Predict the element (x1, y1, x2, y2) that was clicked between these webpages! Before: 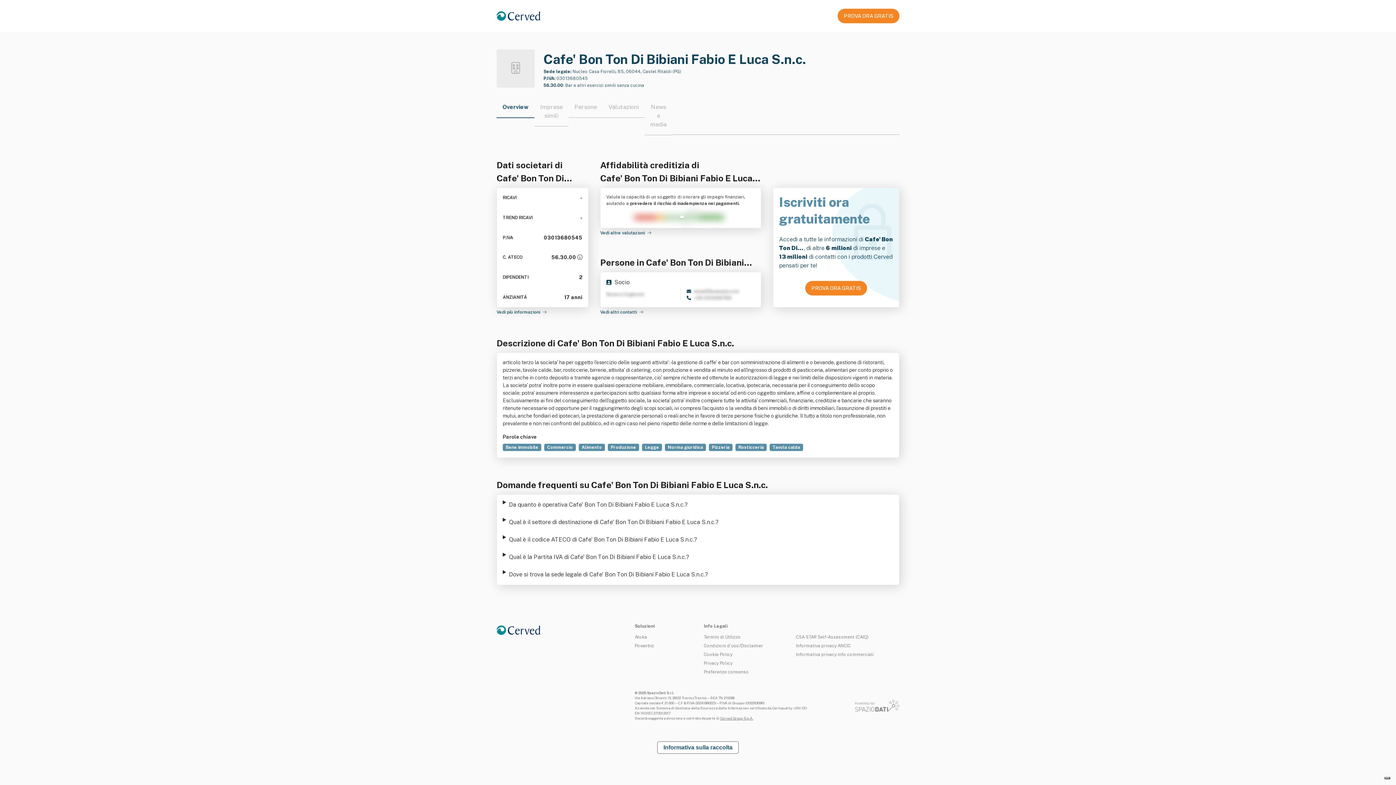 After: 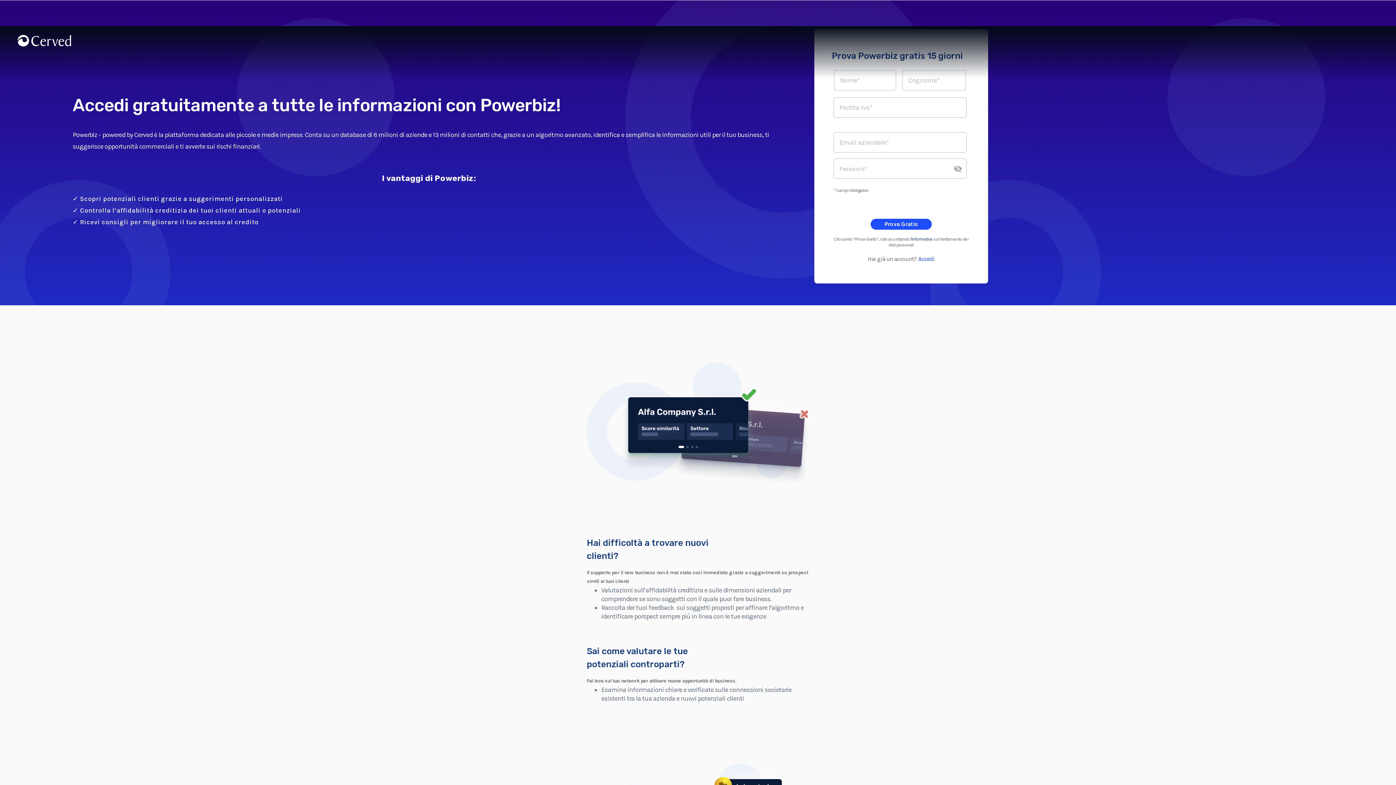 Action: bbox: (837, 8, 899, 23) label: PROVA ORA GRATIS